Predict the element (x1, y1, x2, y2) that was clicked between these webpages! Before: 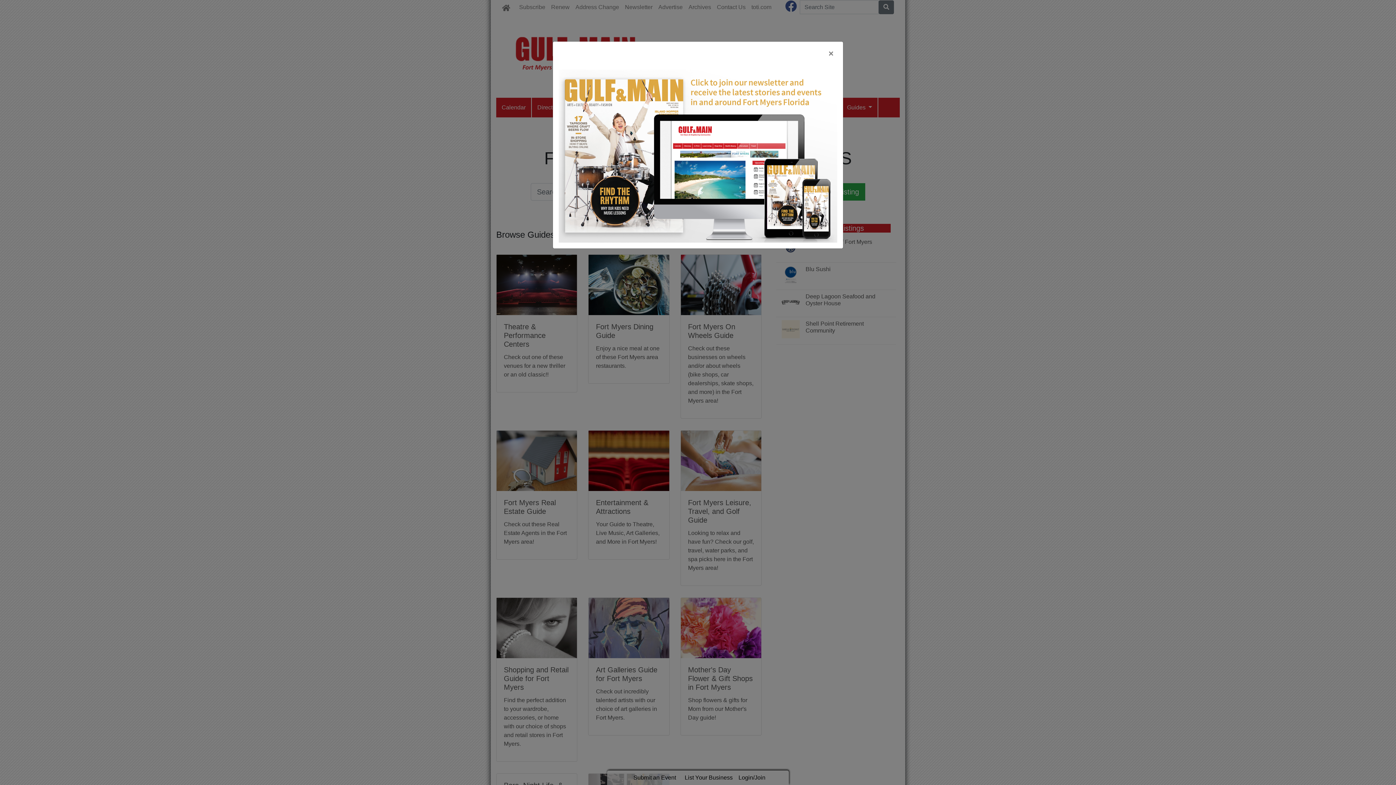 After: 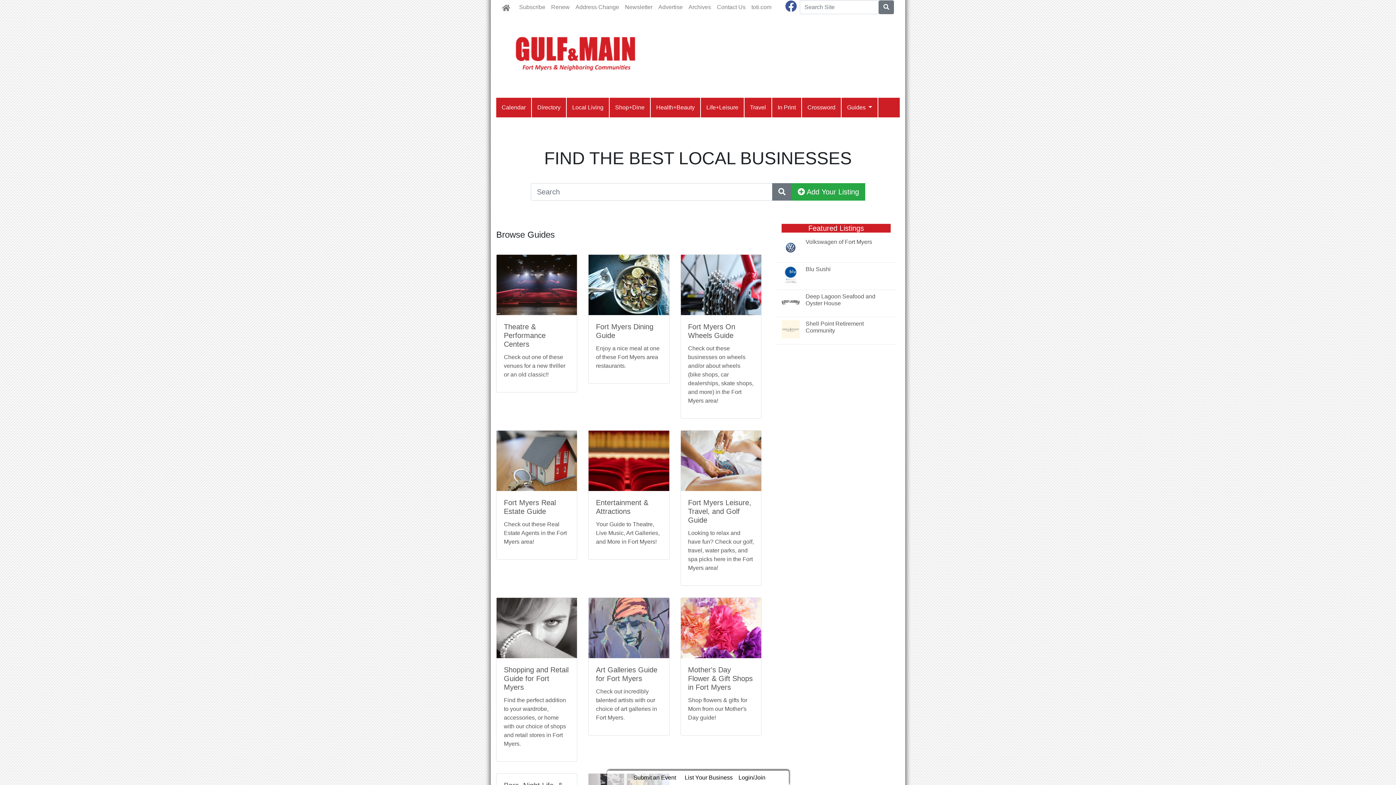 Action: label: ×
Close bbox: (822, 43, 839, 63)